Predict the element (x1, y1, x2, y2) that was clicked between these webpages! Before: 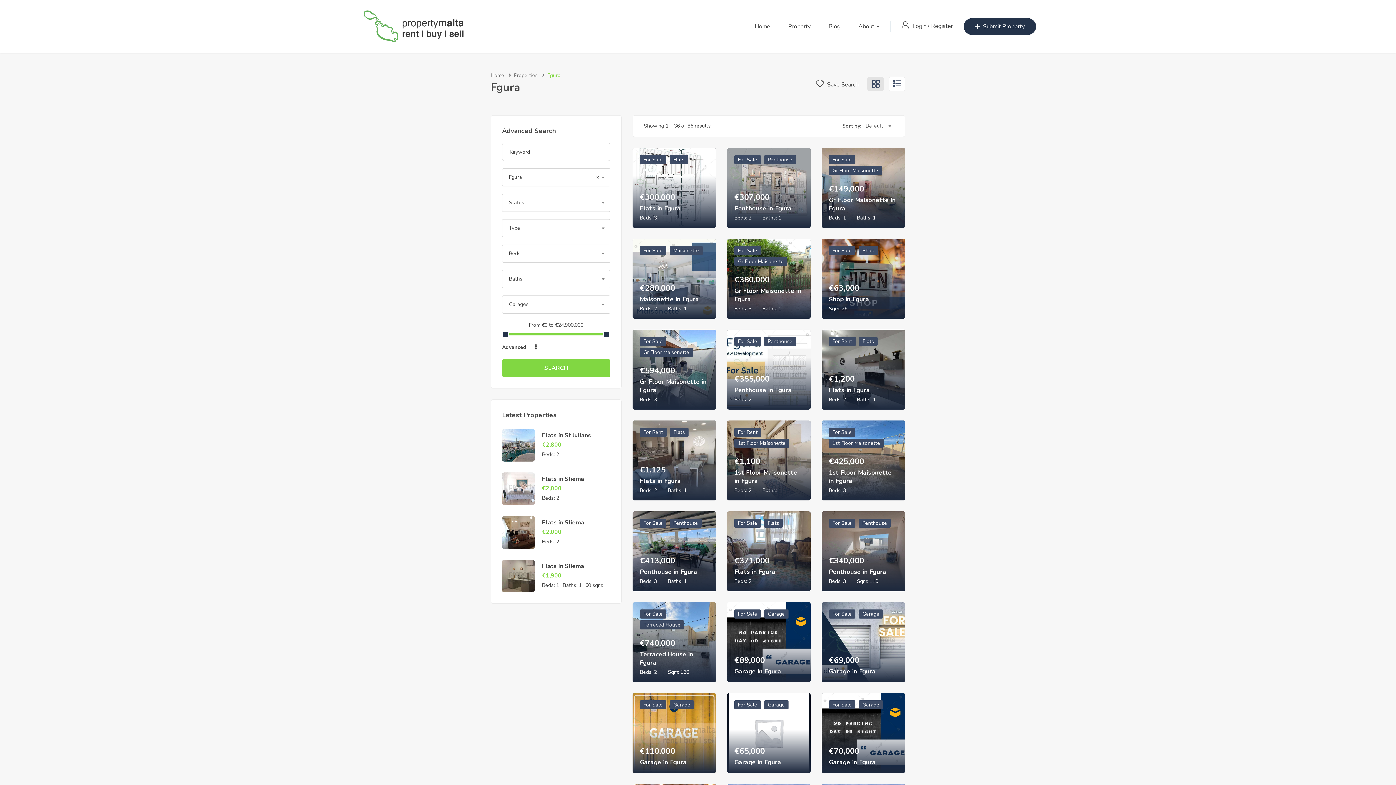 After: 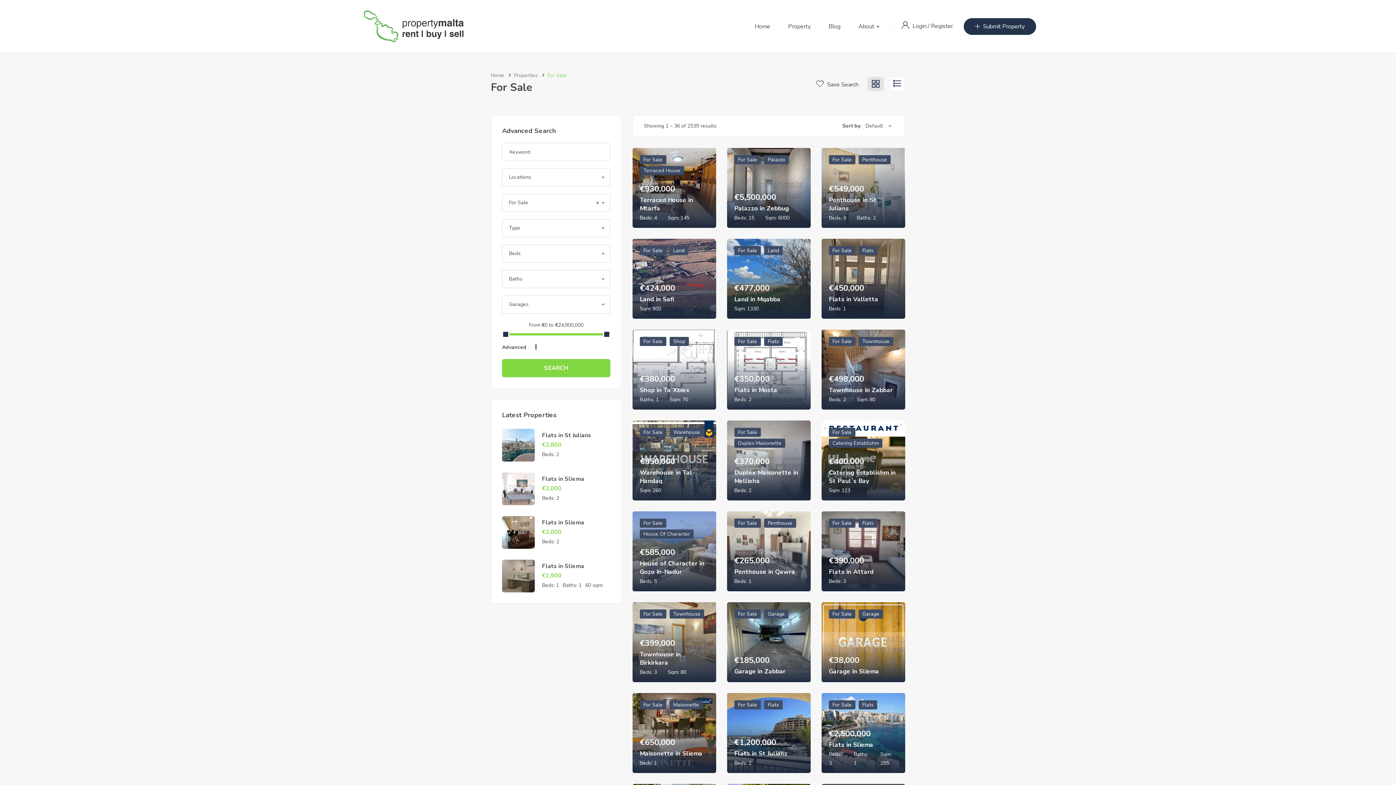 Action: bbox: (639, 609, 666, 619) label: For Sale